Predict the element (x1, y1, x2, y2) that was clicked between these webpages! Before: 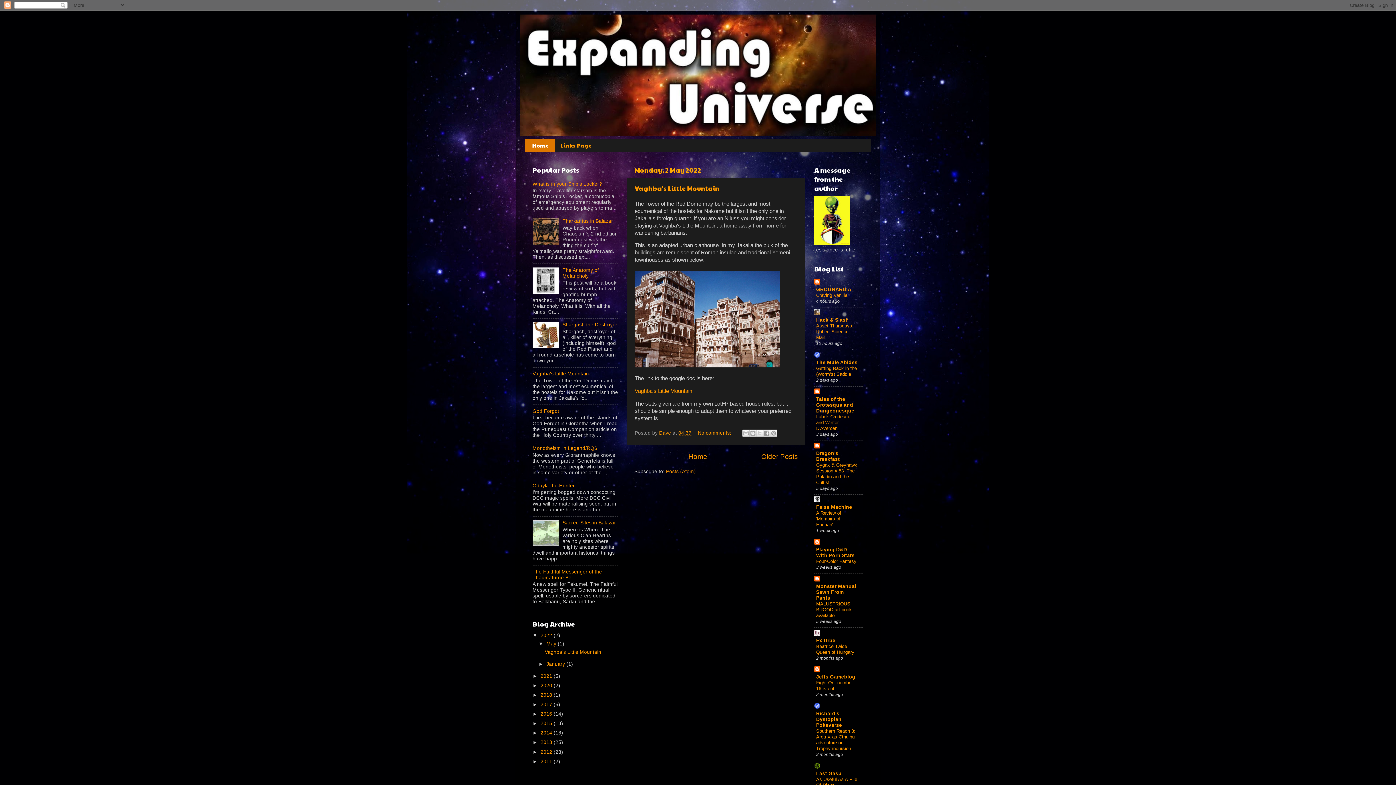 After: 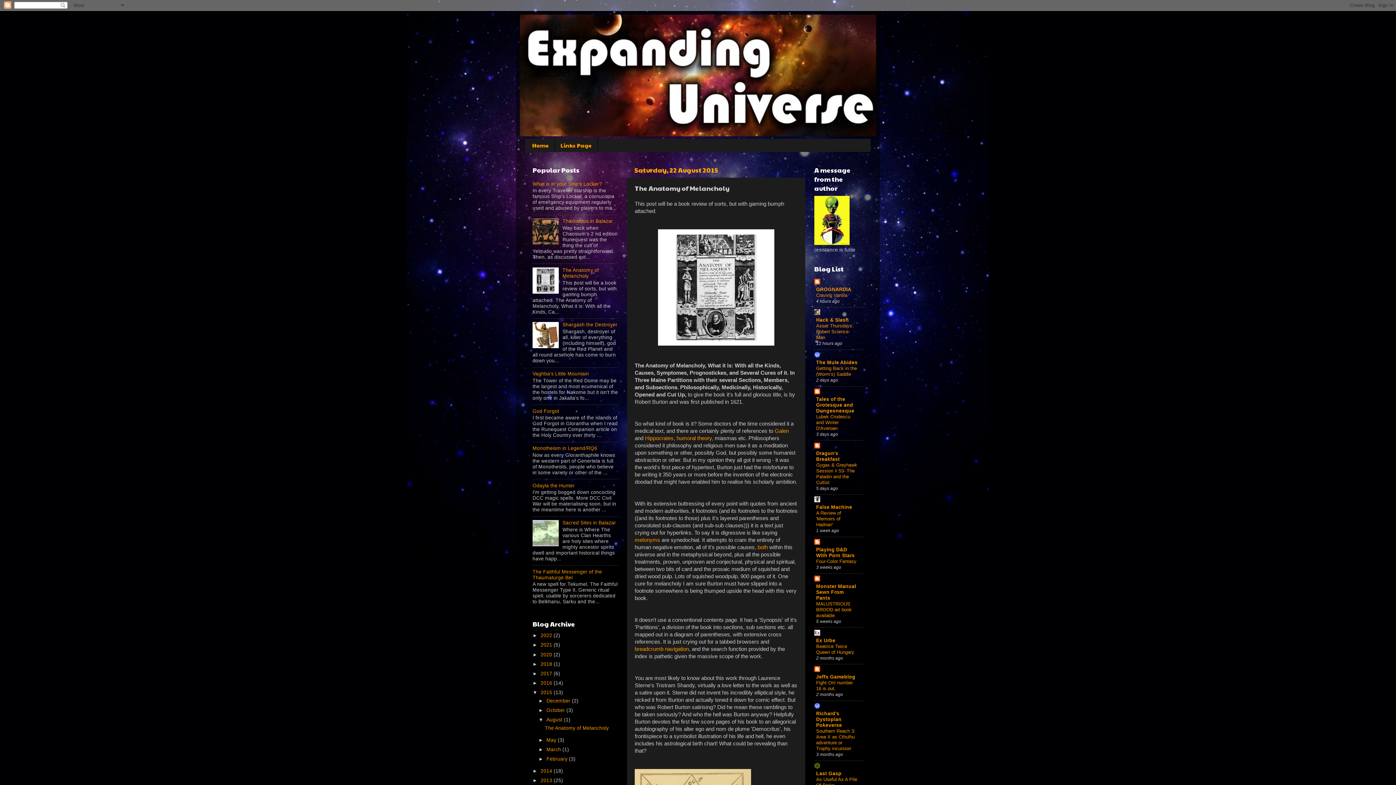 Action: bbox: (562, 267, 599, 278) label: The Anatomy of Melancholy